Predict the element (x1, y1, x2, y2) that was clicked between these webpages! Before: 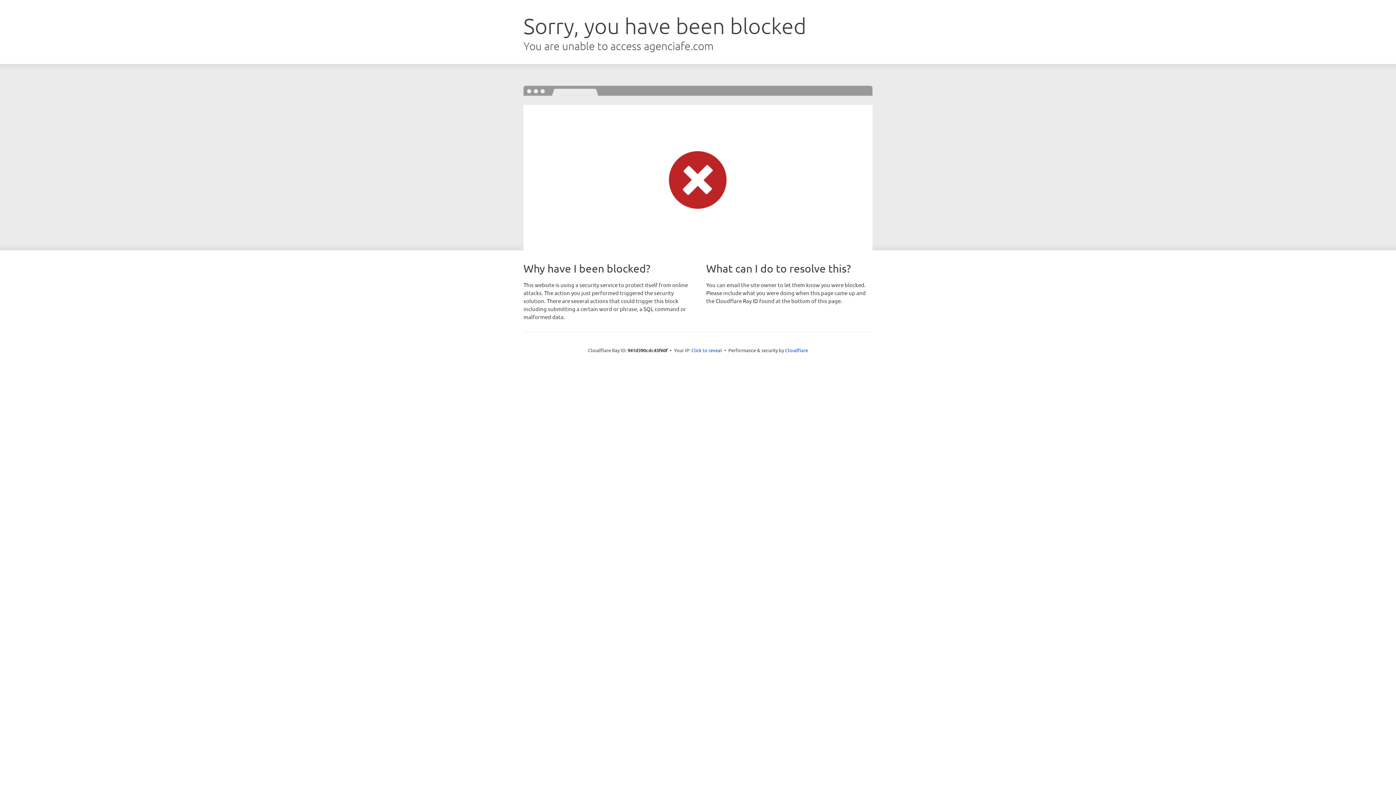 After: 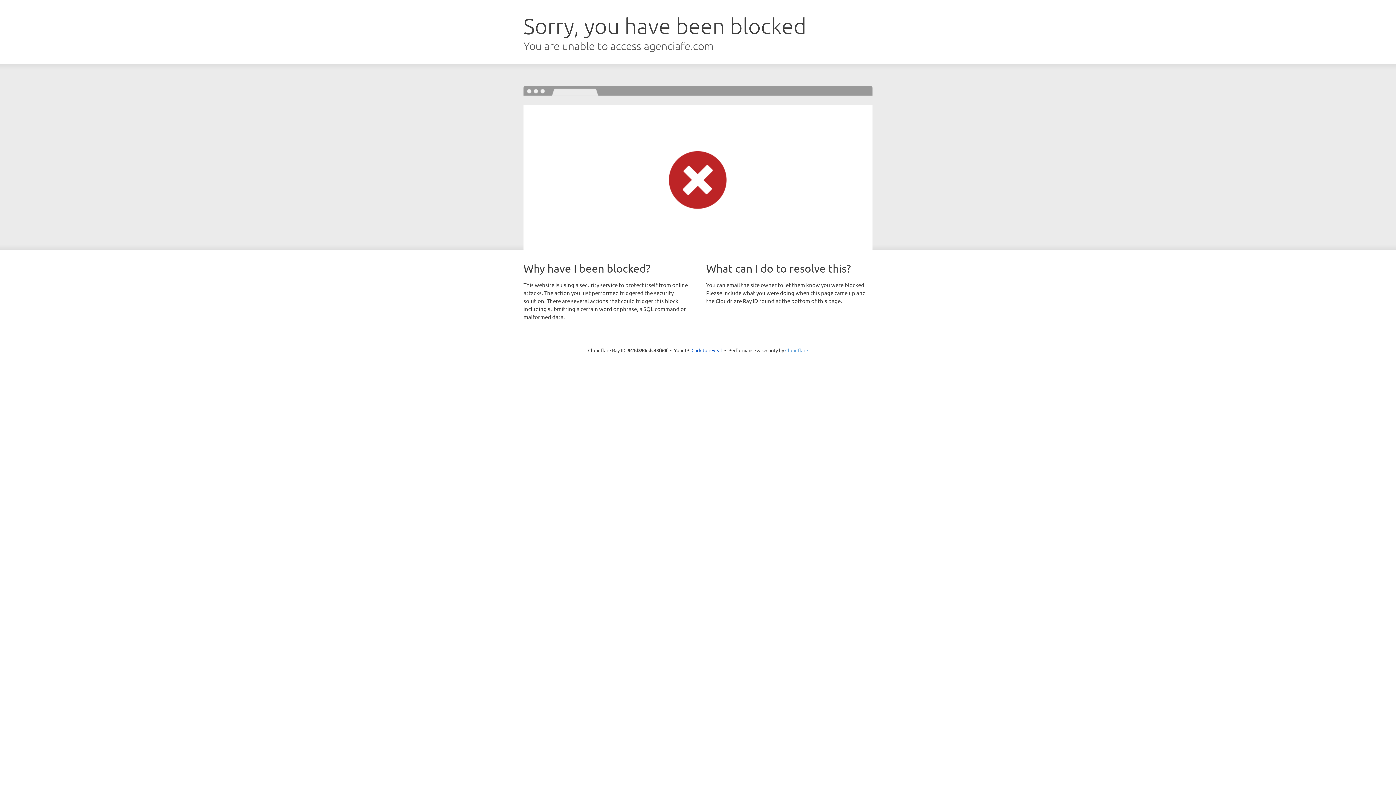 Action: bbox: (785, 347, 808, 353) label: Cloudflare